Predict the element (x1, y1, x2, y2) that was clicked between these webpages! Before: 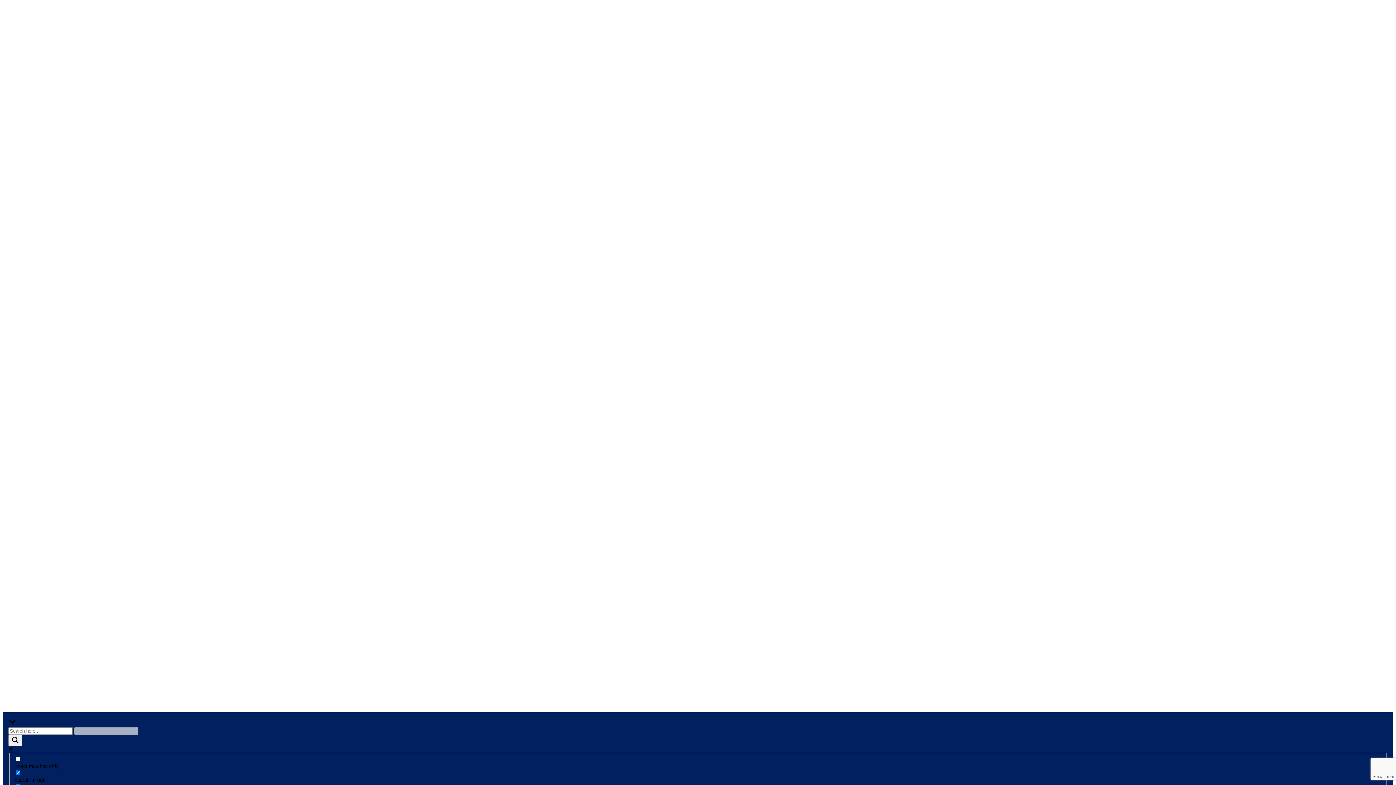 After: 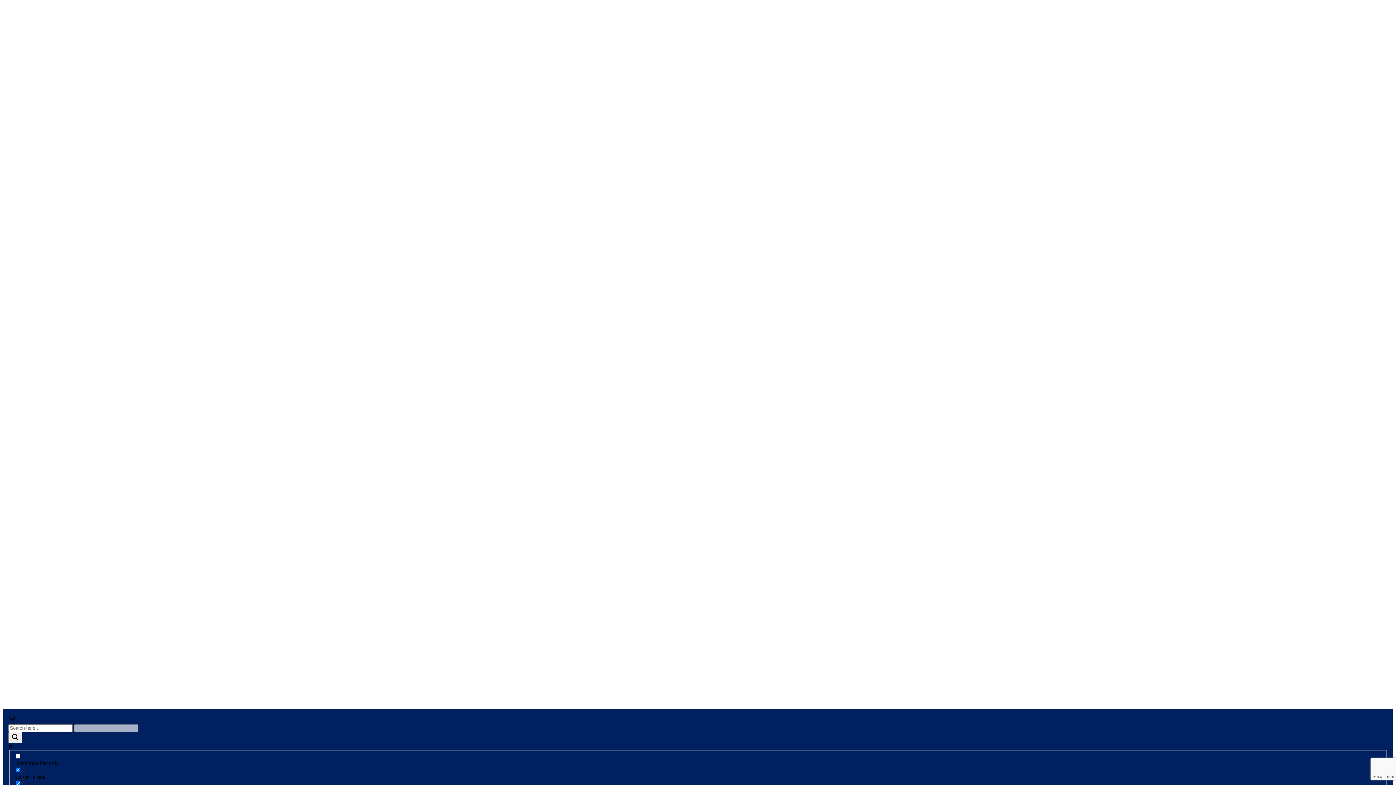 Action: bbox: (2, 2, 3, 9)